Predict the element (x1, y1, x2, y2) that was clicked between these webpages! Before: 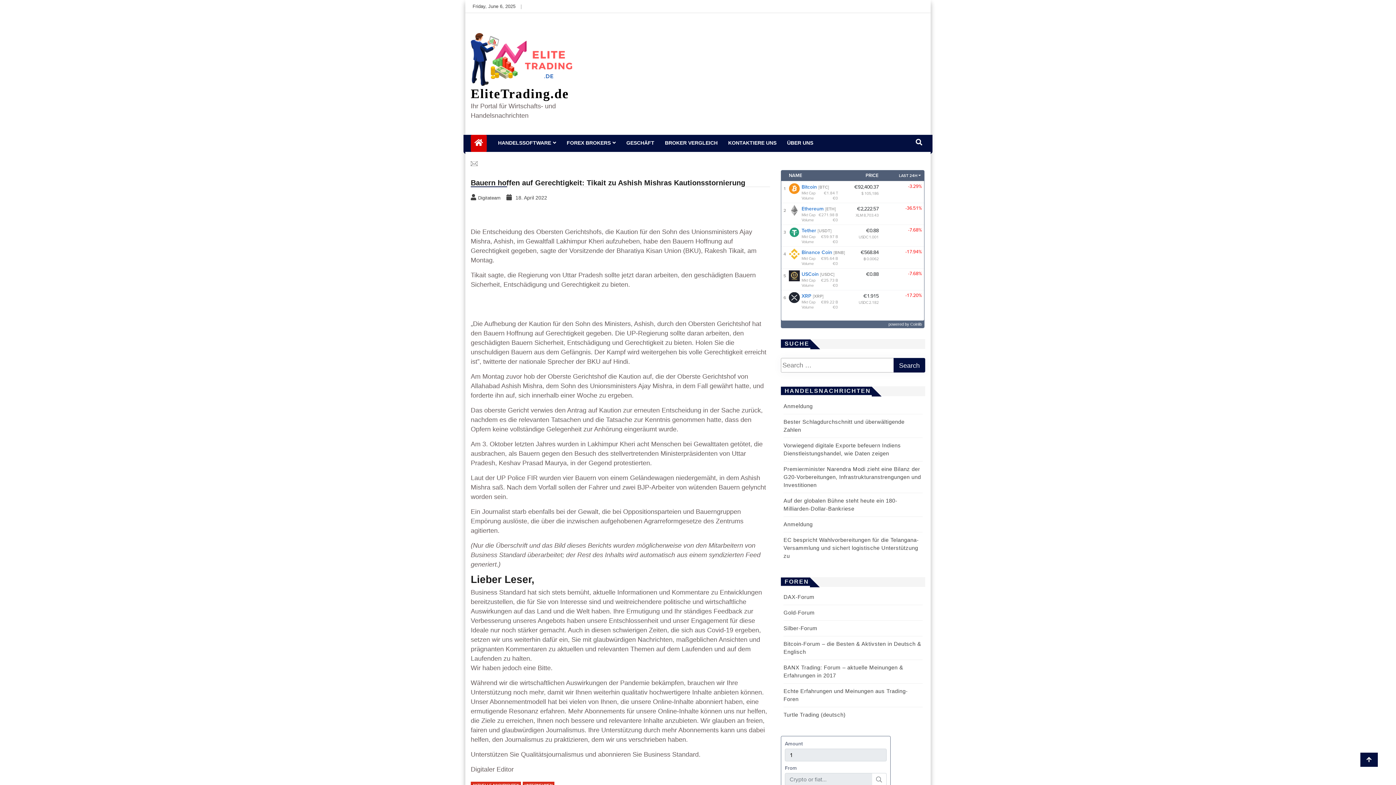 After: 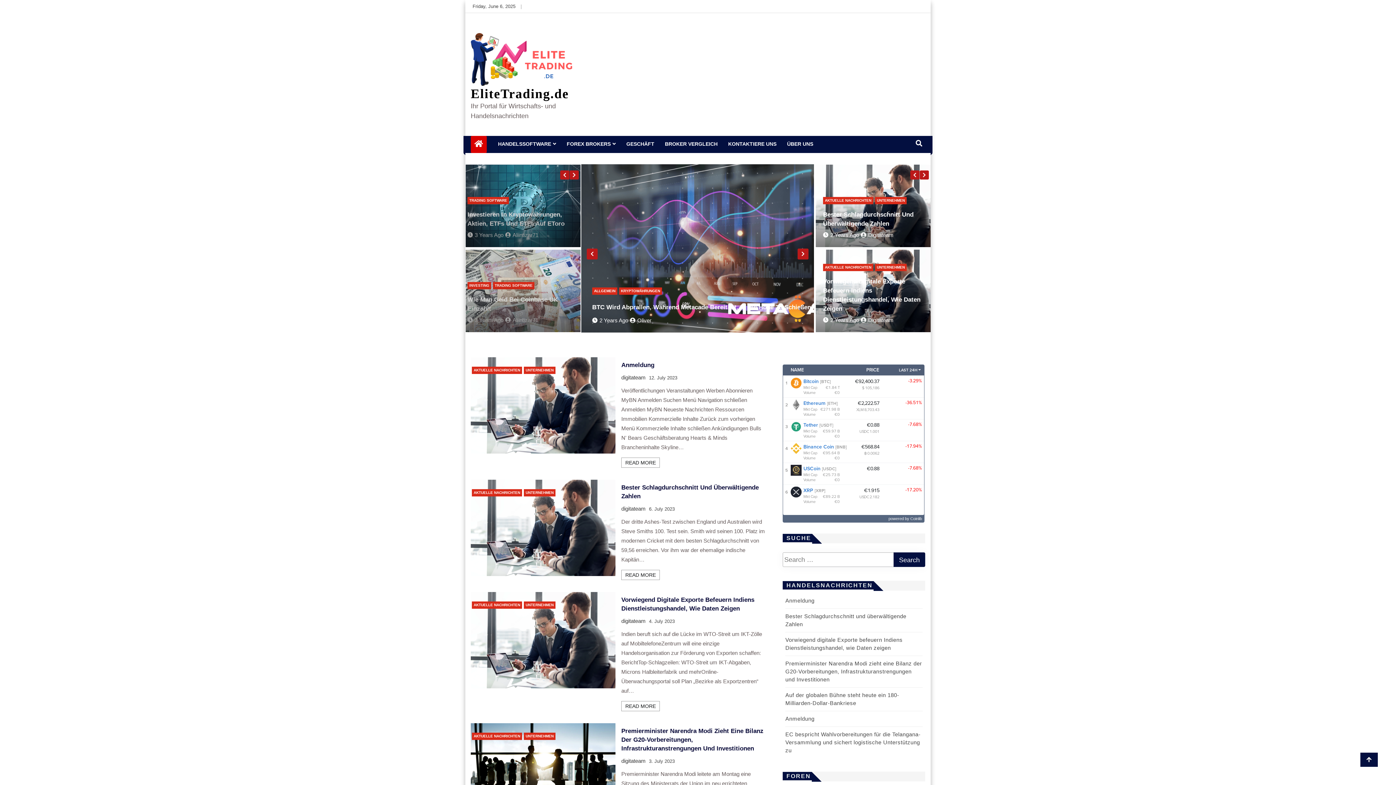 Action: bbox: (470, 194, 502, 201) label: Digitateam